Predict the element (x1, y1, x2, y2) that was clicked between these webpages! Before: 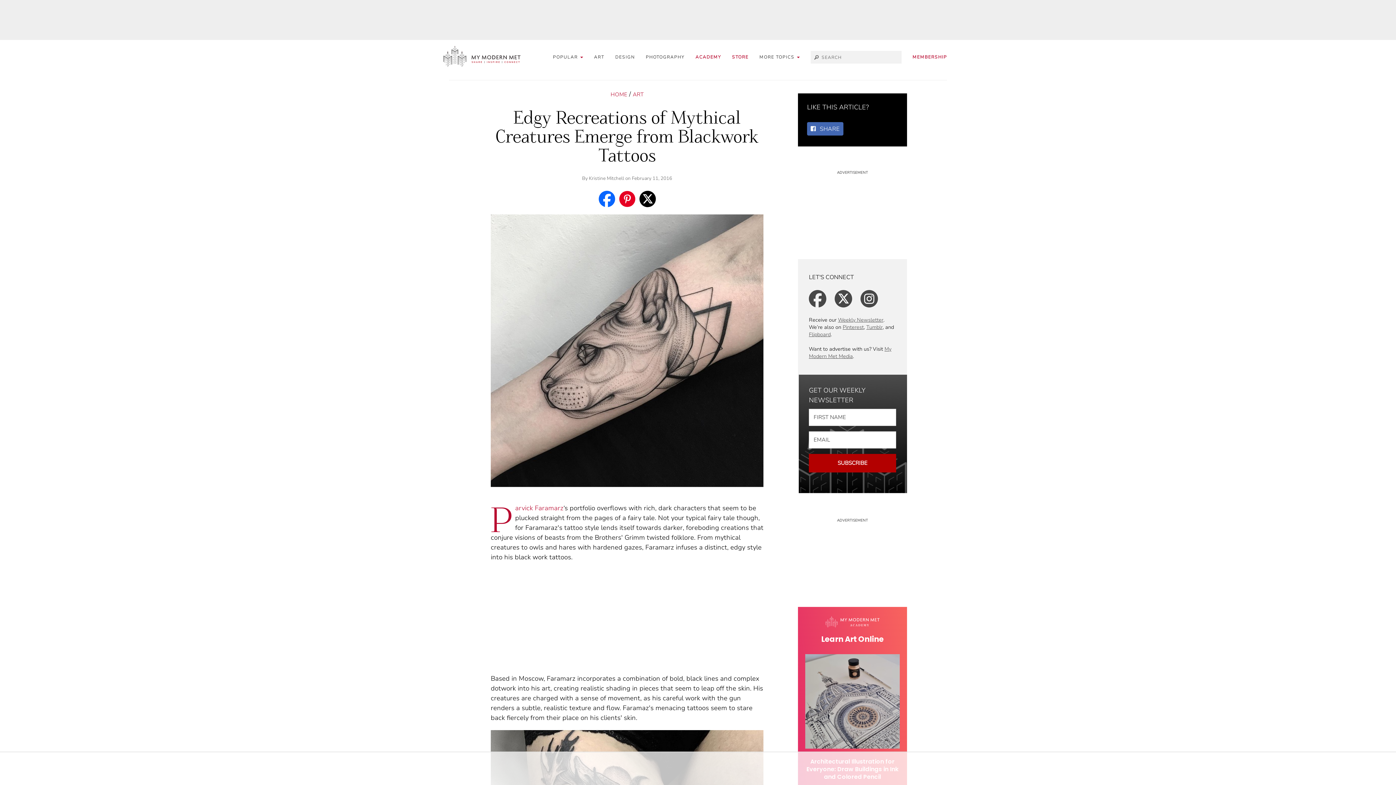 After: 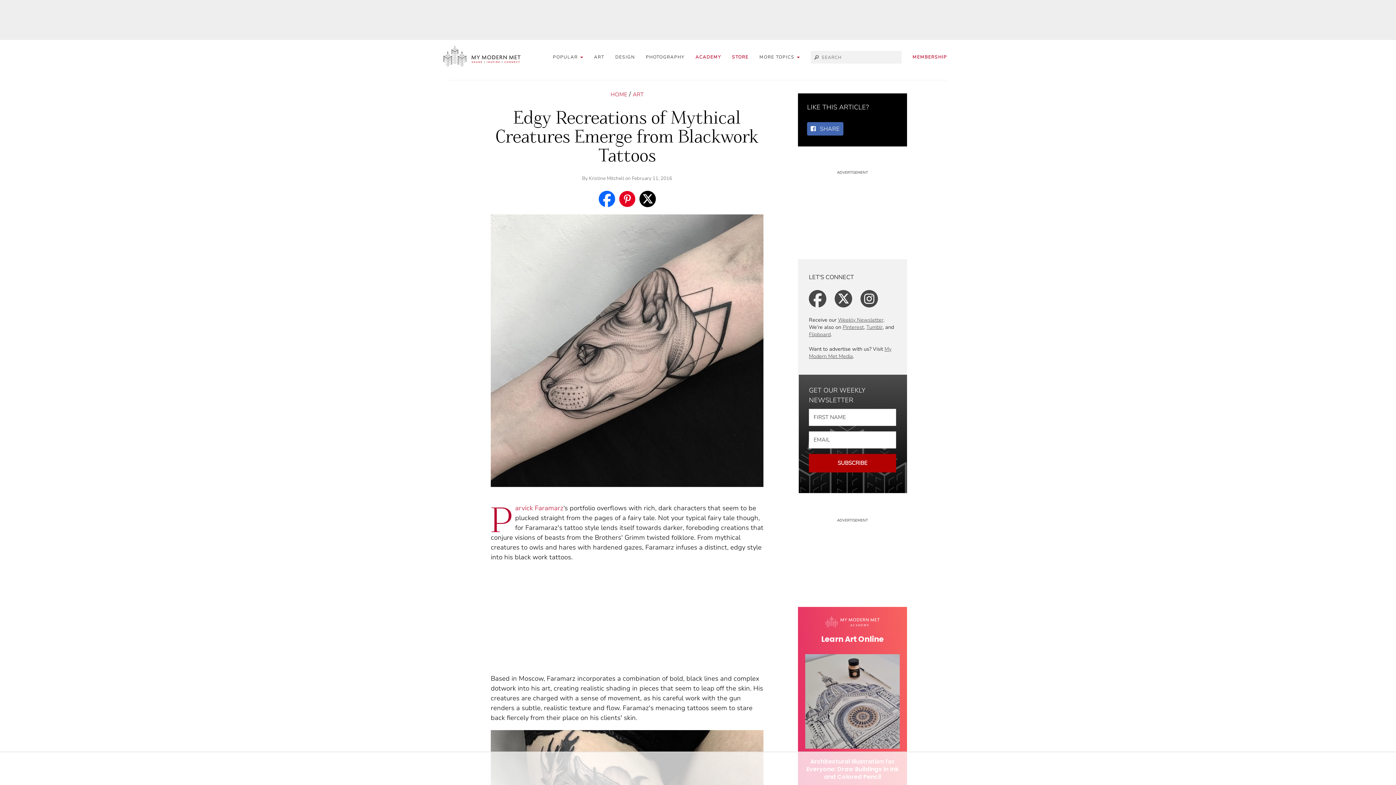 Action: label: My Modern Met Media bbox: (809, 345, 891, 360)